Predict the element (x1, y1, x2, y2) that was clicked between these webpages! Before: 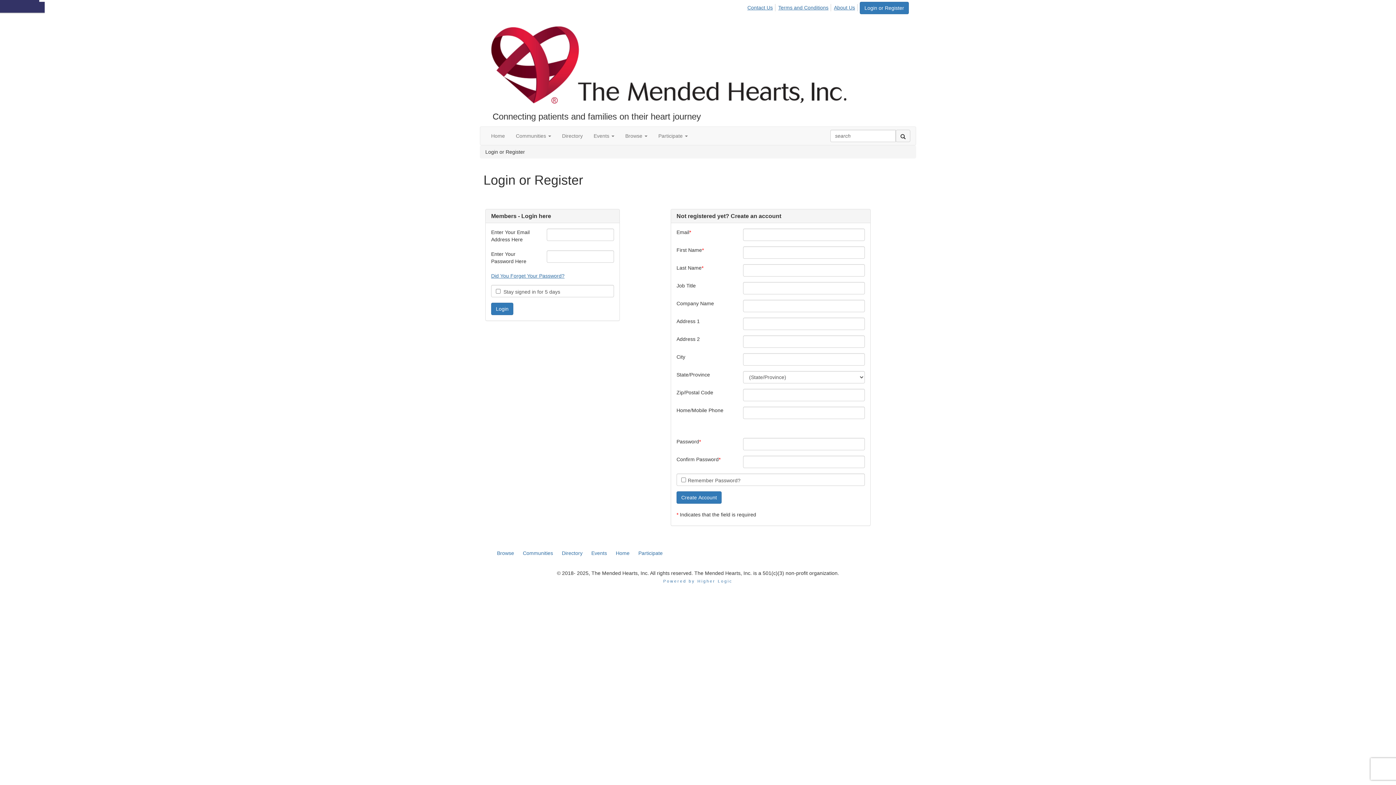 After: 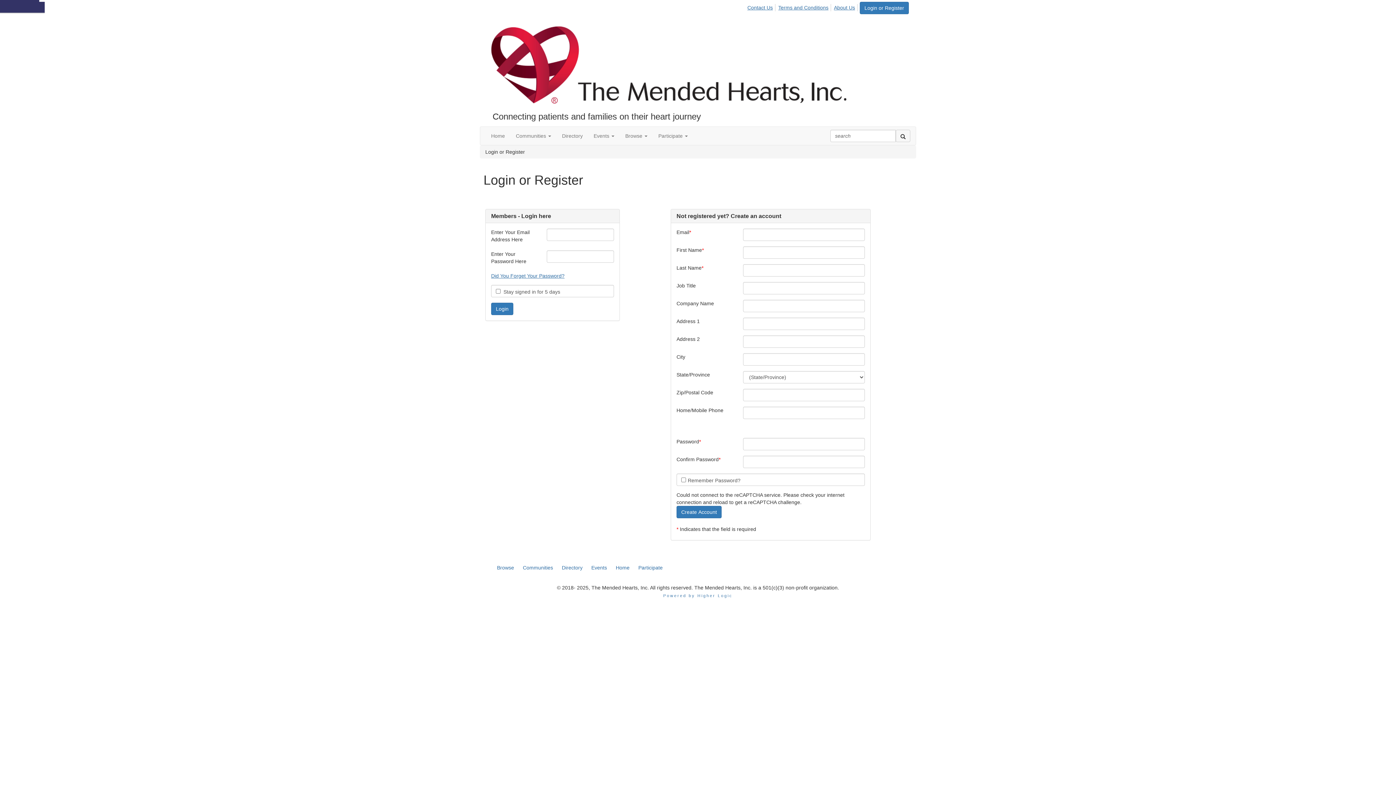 Action: bbox: (676, 491, 721, 504)